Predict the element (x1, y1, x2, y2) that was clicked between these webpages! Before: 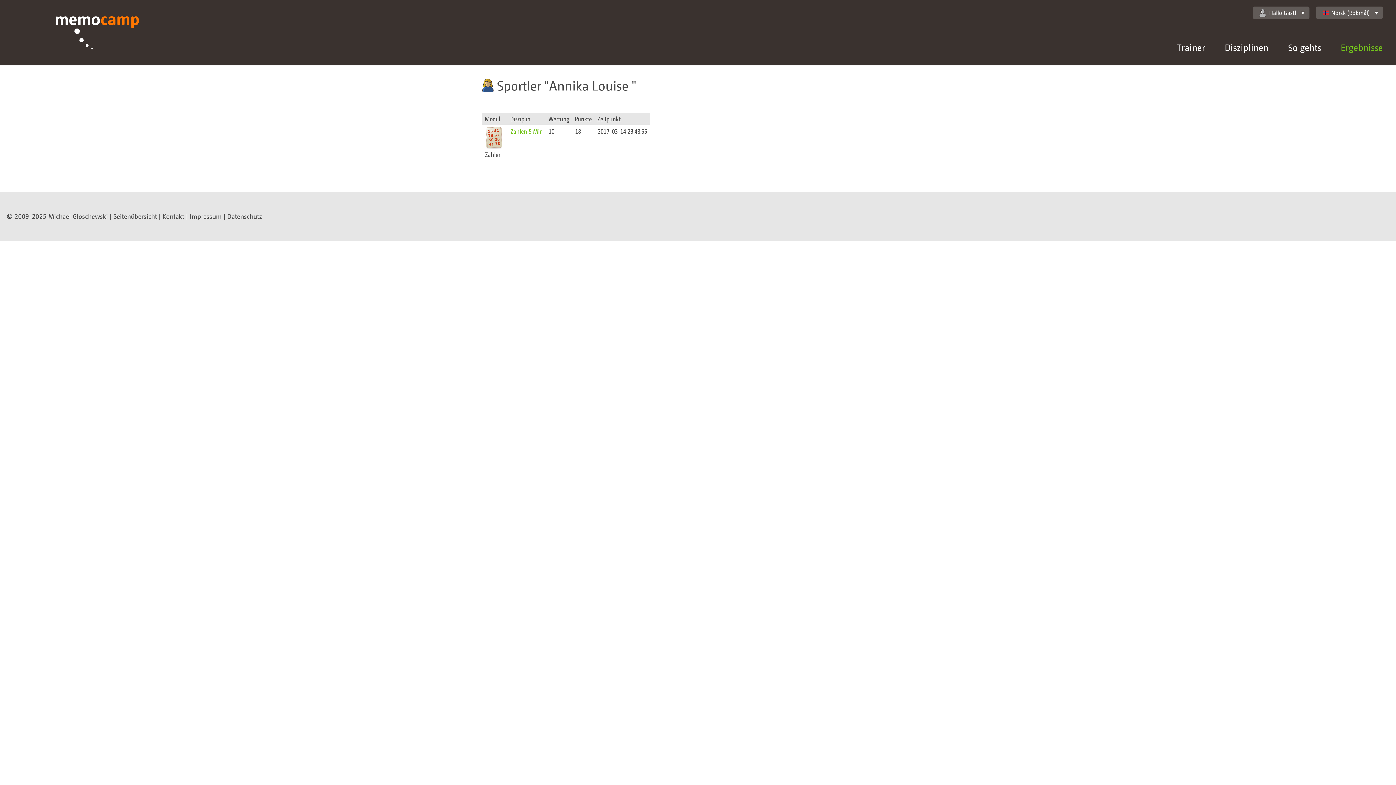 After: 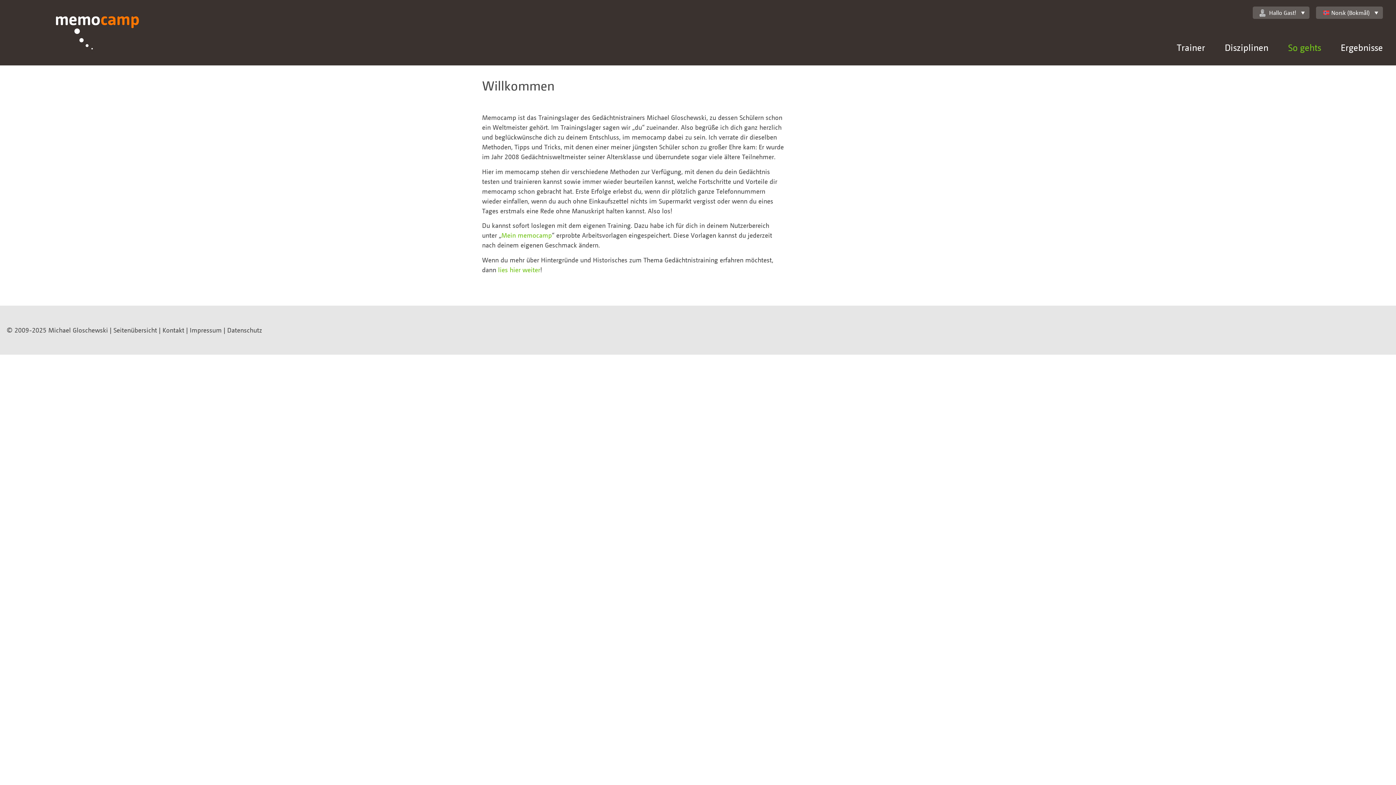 Action: bbox: (1288, 41, 1321, 53) label: So gehts